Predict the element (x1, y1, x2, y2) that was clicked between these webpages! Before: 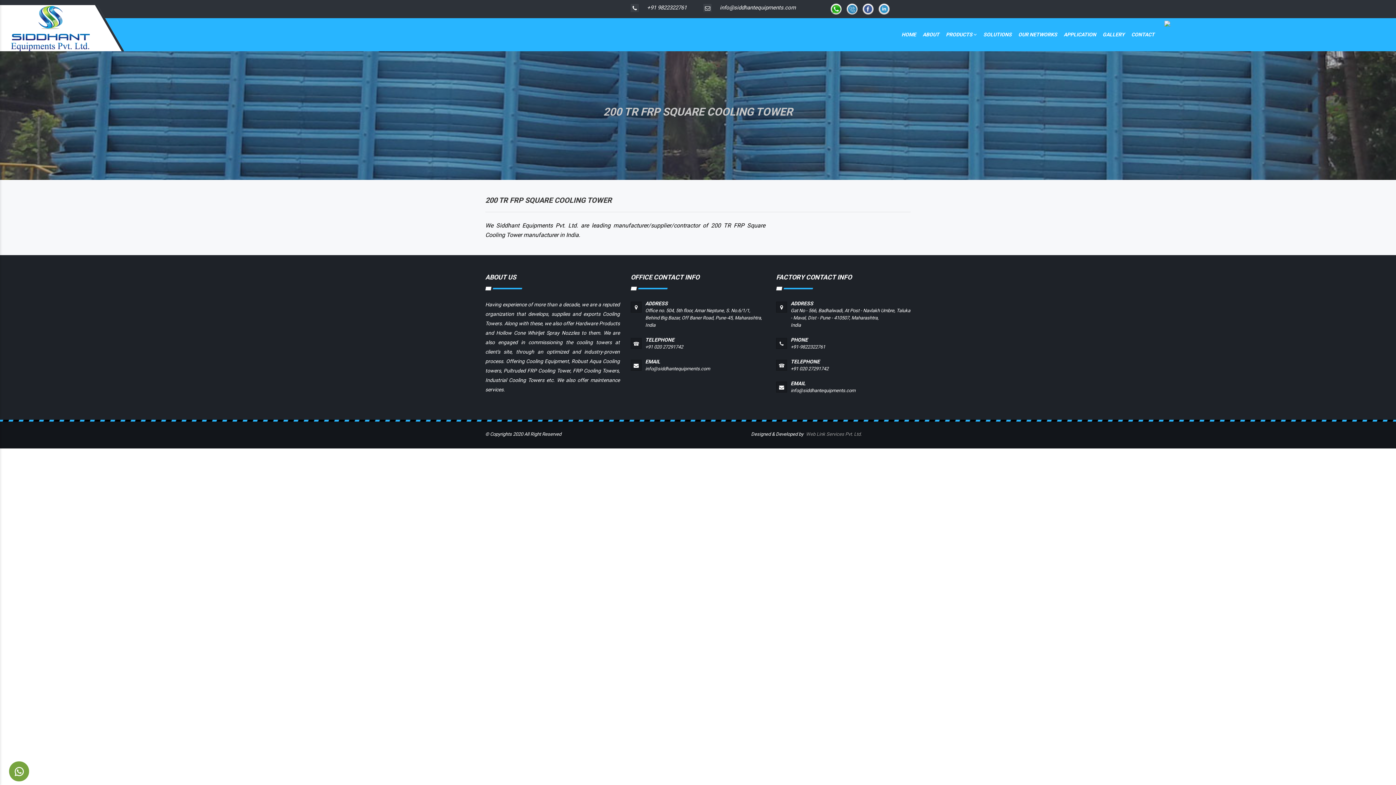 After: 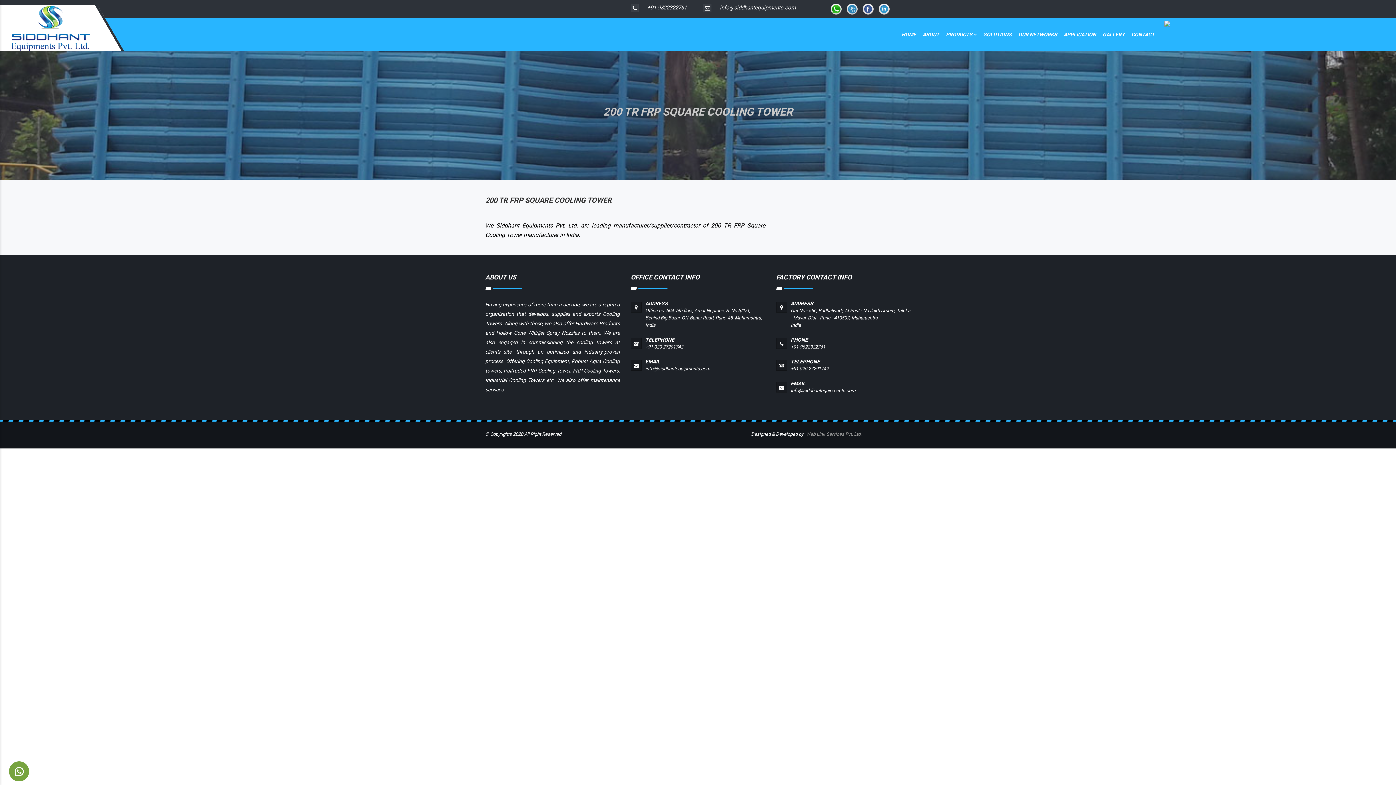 Action: bbox: (862, 5, 873, 11)